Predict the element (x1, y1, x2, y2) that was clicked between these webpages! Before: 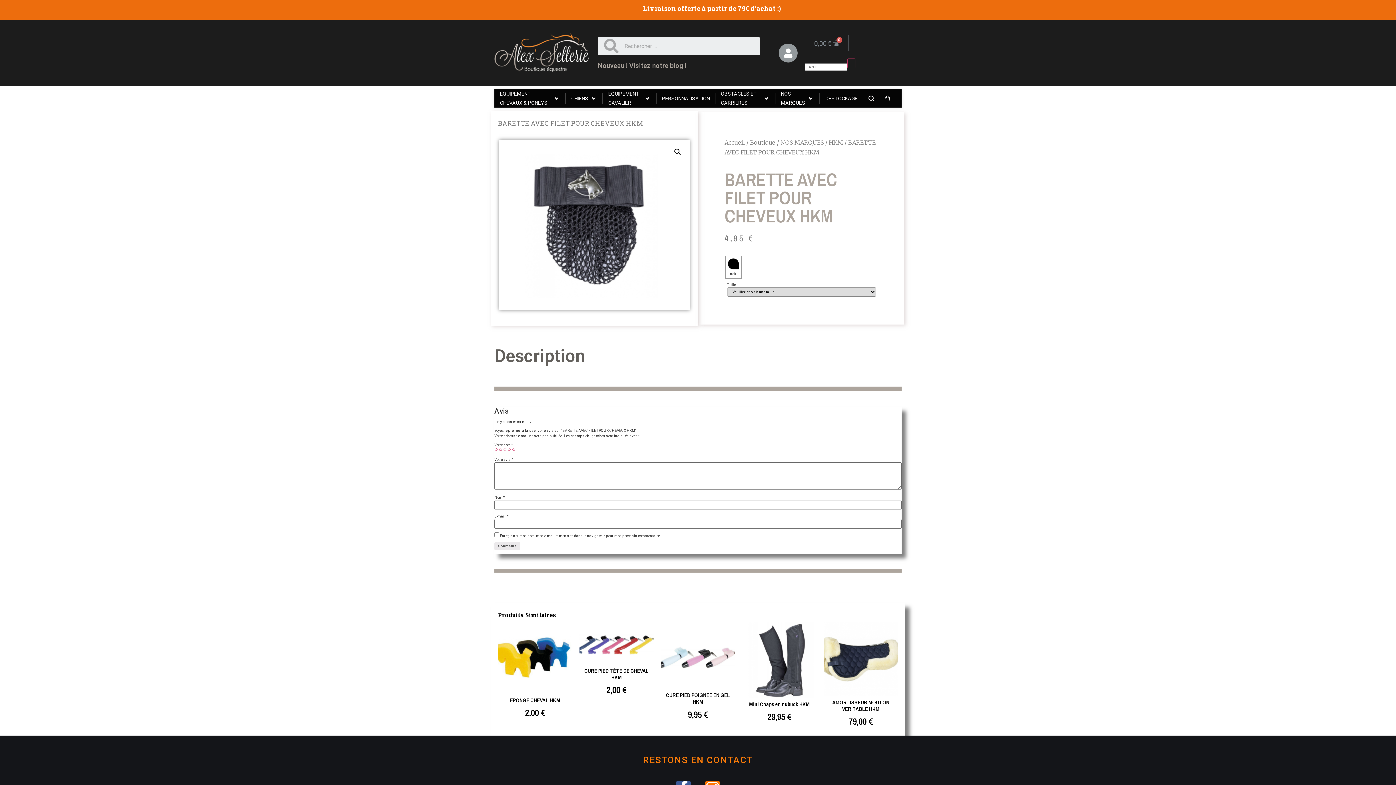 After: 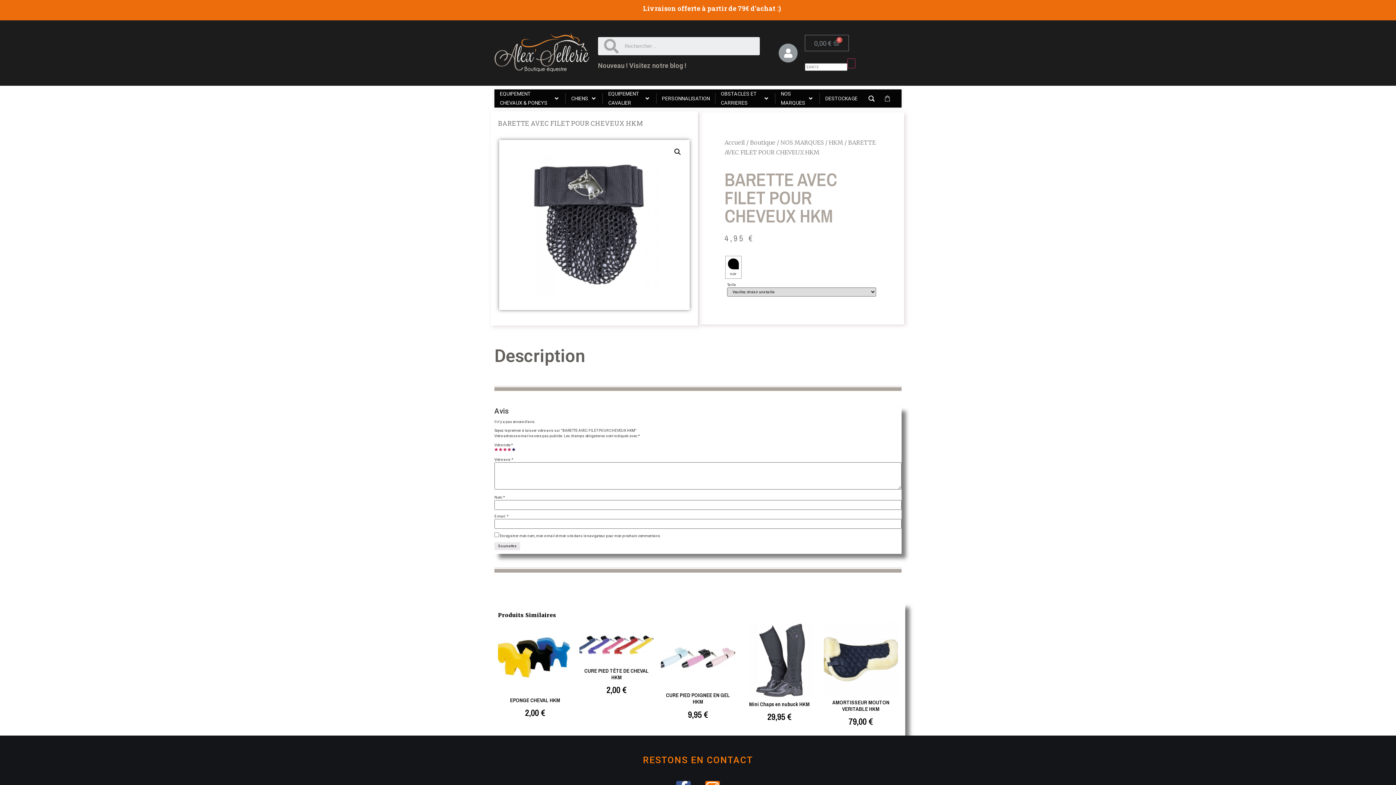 Action: label: 5 bbox: (512, 448, 515, 451)